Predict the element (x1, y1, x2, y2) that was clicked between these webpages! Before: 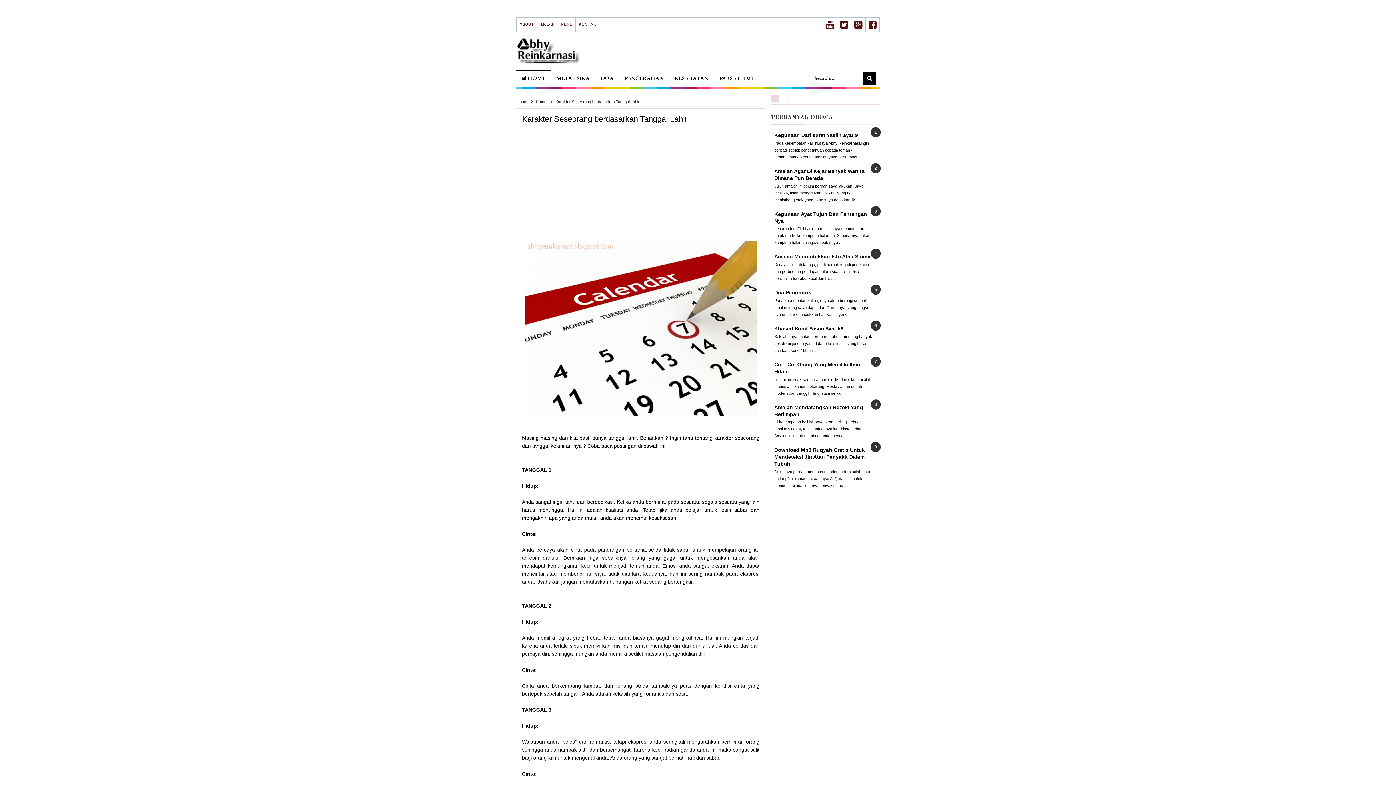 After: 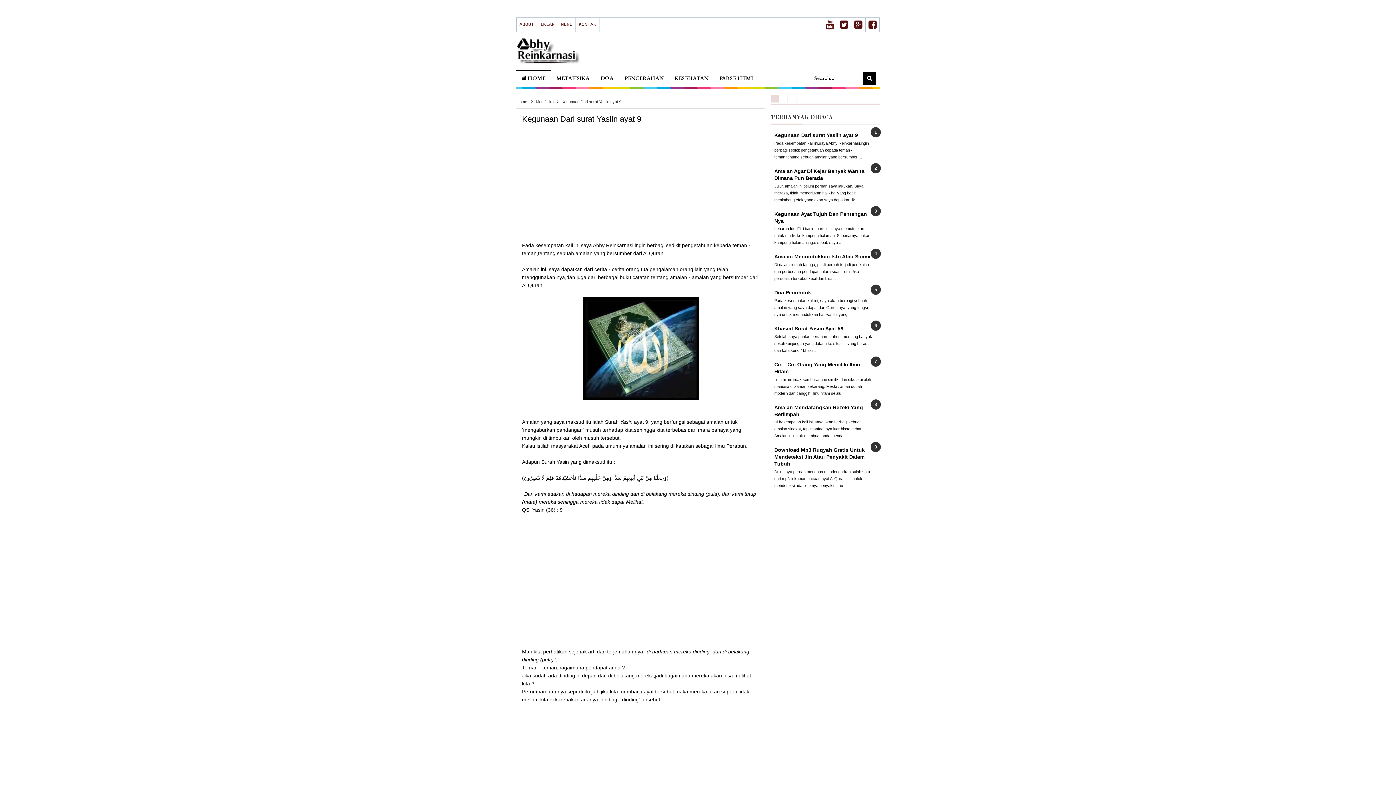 Action: label: Kegunaan Dari surat Yasiin ayat 9 bbox: (774, 132, 858, 138)